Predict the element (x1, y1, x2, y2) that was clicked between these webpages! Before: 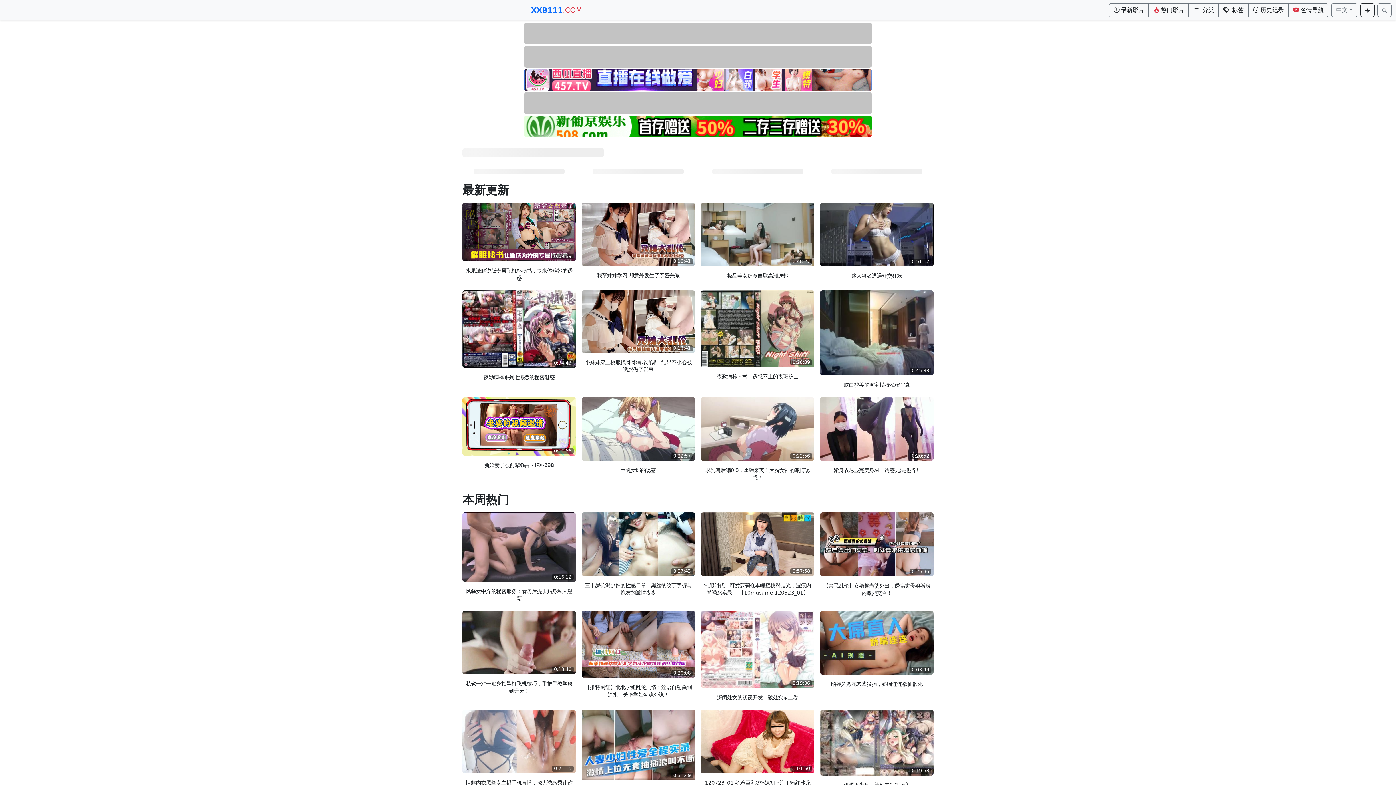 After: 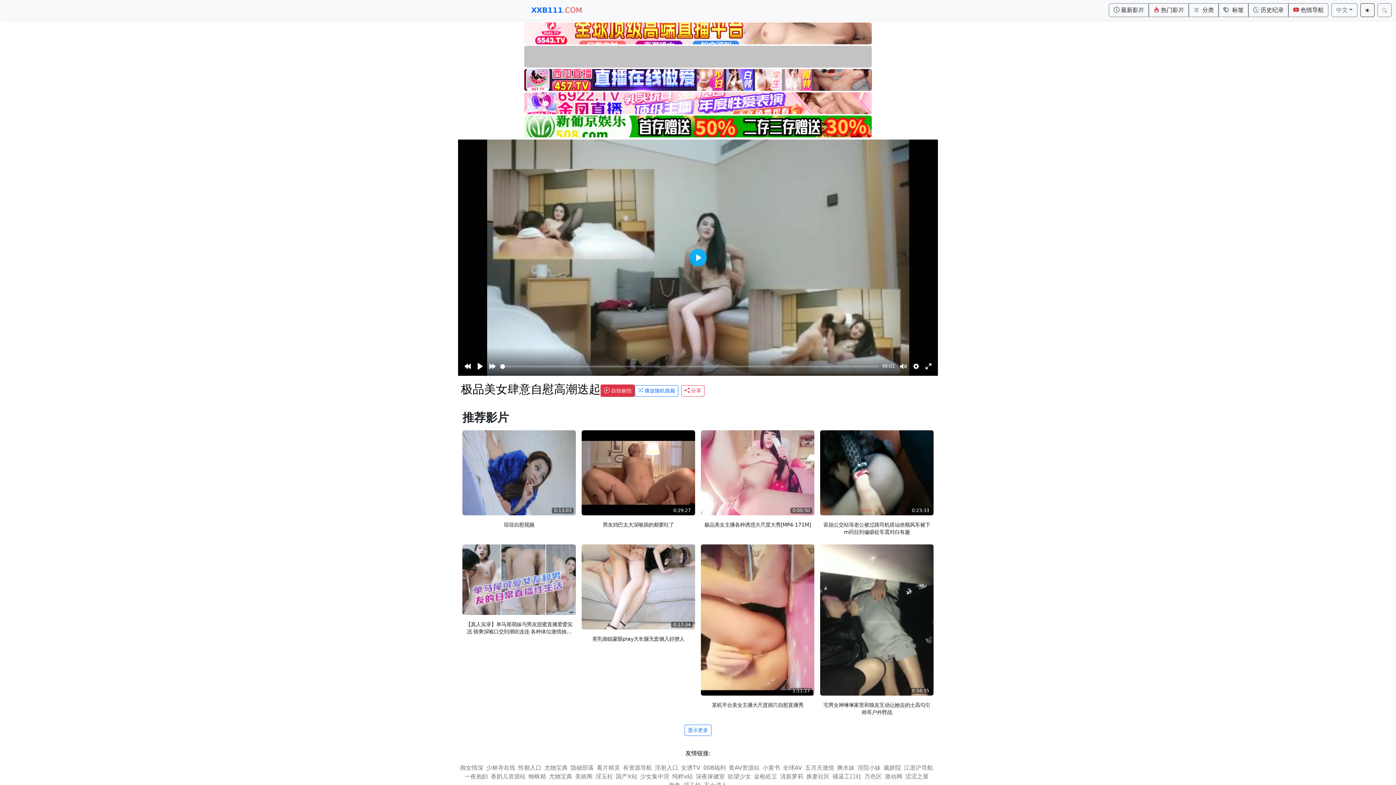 Action: bbox: (701, 220, 814, 227)